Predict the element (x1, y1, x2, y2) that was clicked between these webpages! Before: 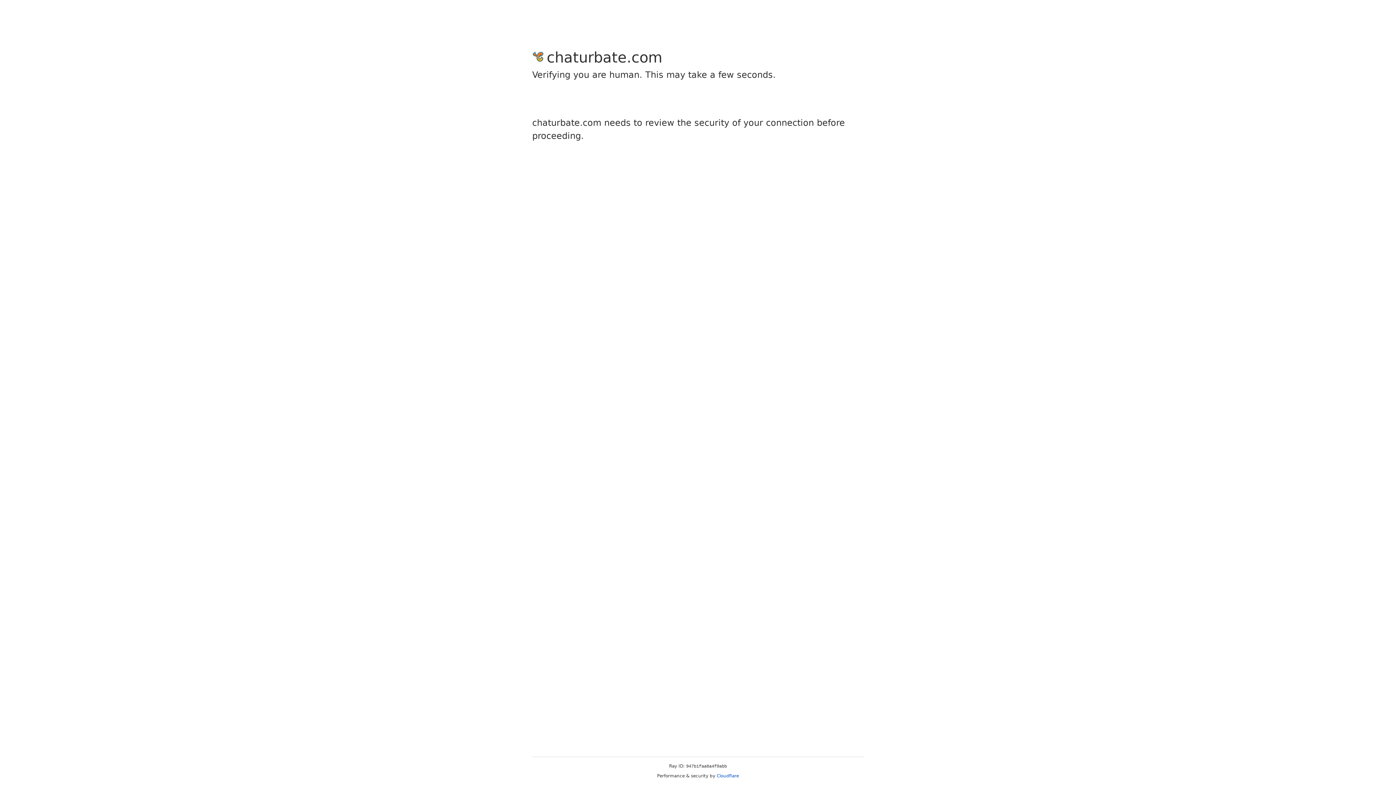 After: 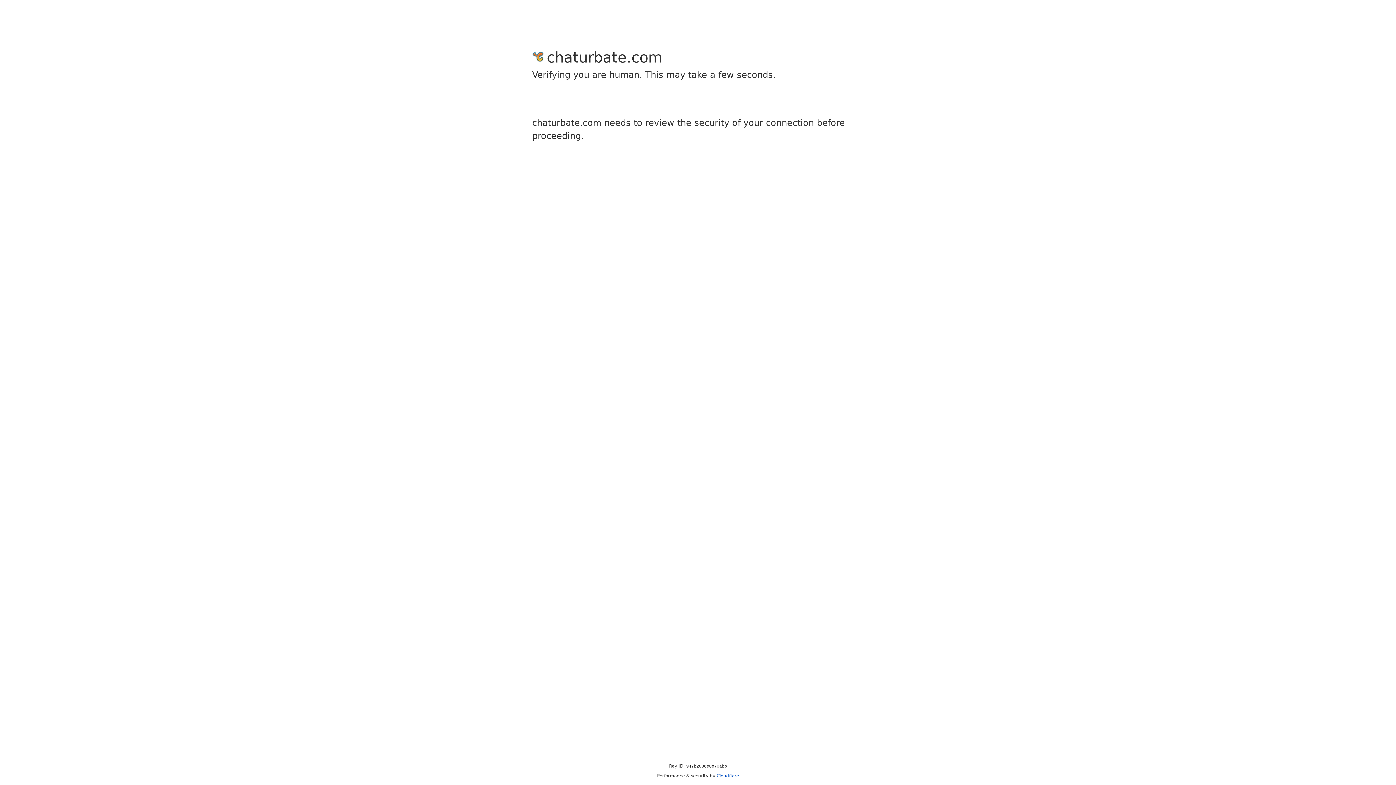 Action: bbox: (716, 773, 739, 778) label: Cloudflare